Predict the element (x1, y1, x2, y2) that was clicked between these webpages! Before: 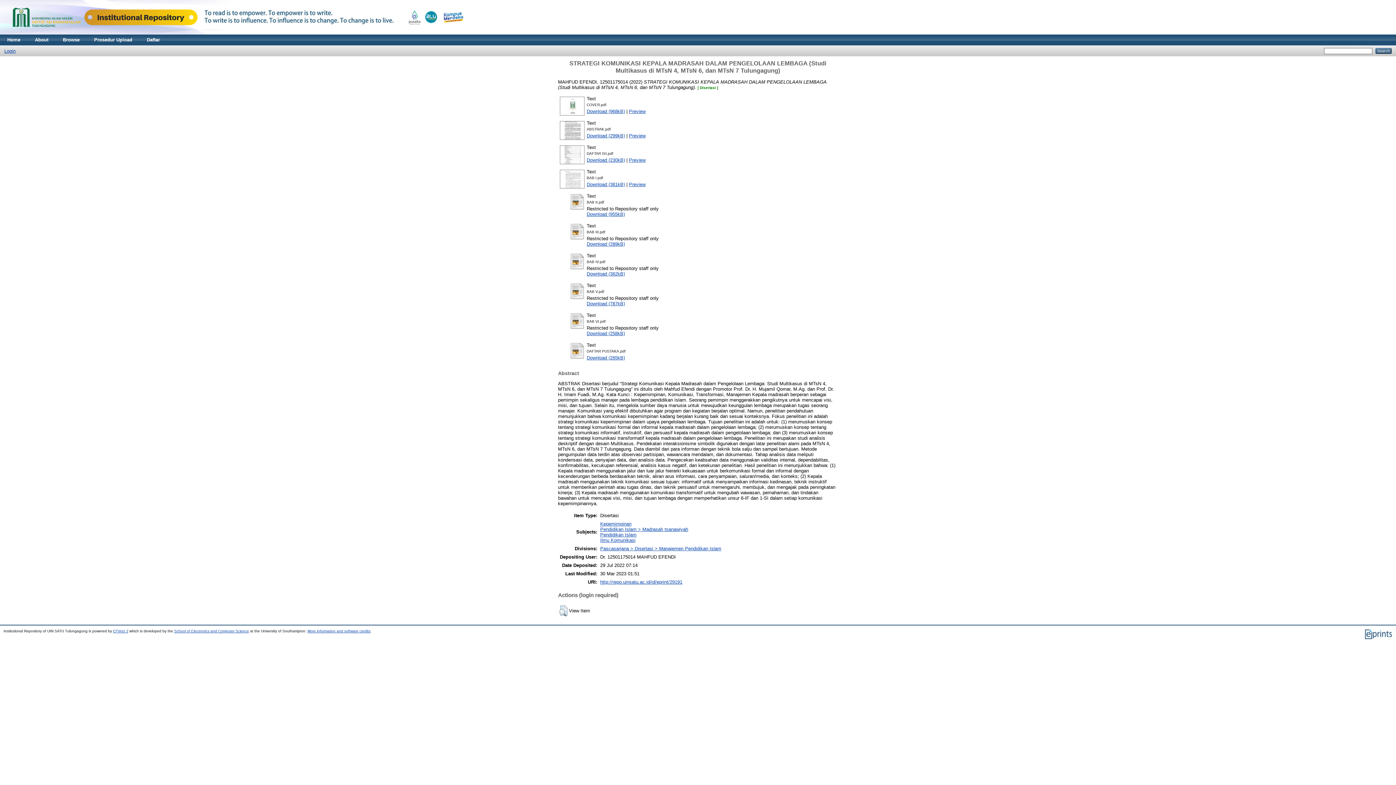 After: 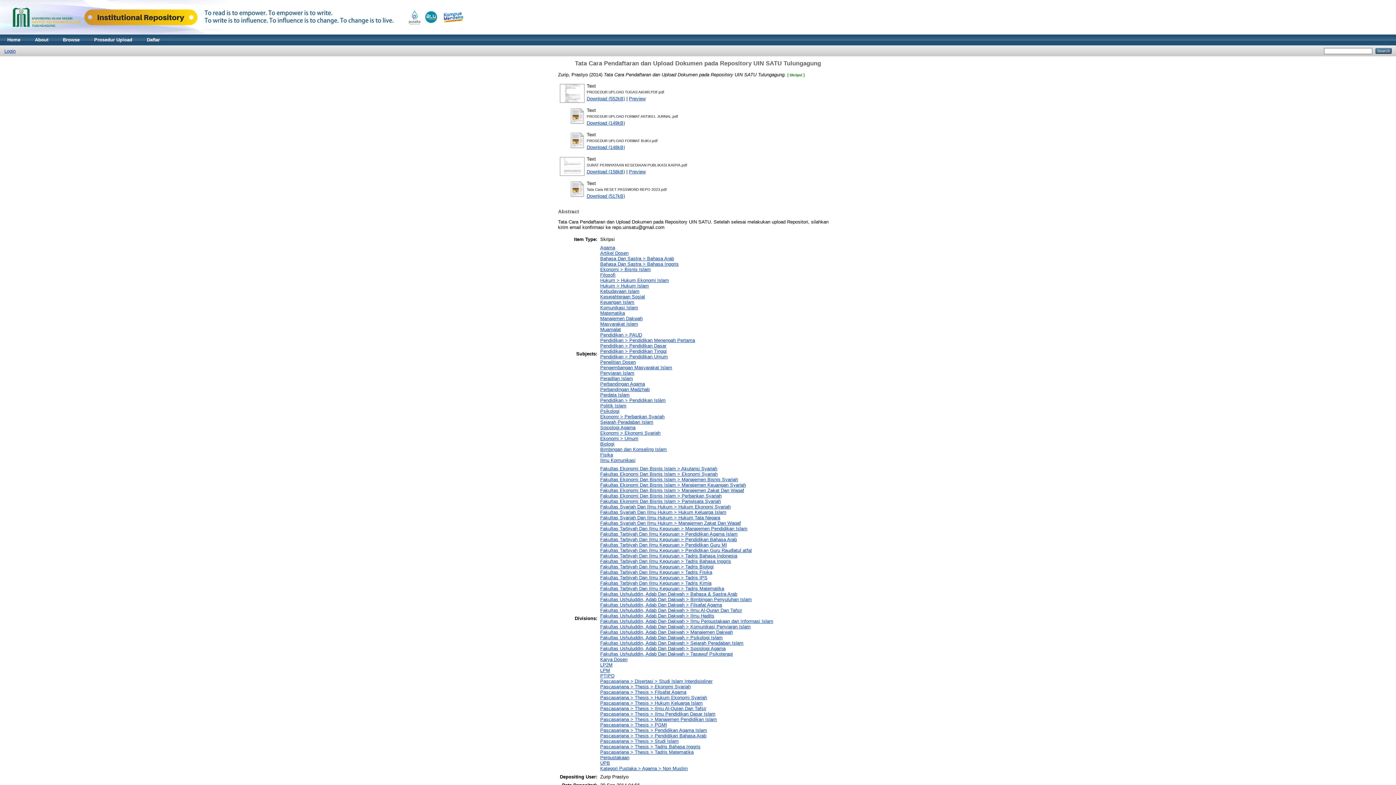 Action: bbox: (86, 34, 139, 45) label: Prosedur Upload